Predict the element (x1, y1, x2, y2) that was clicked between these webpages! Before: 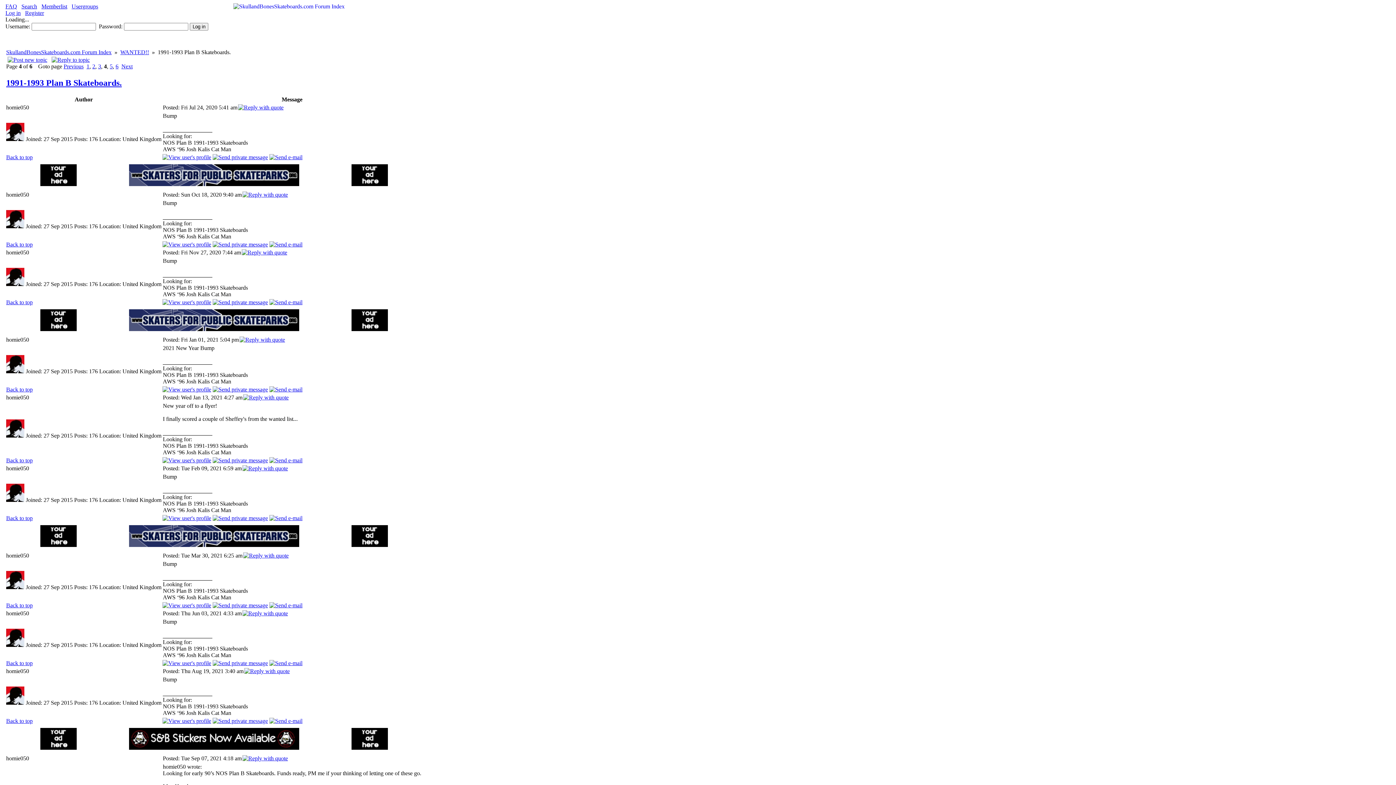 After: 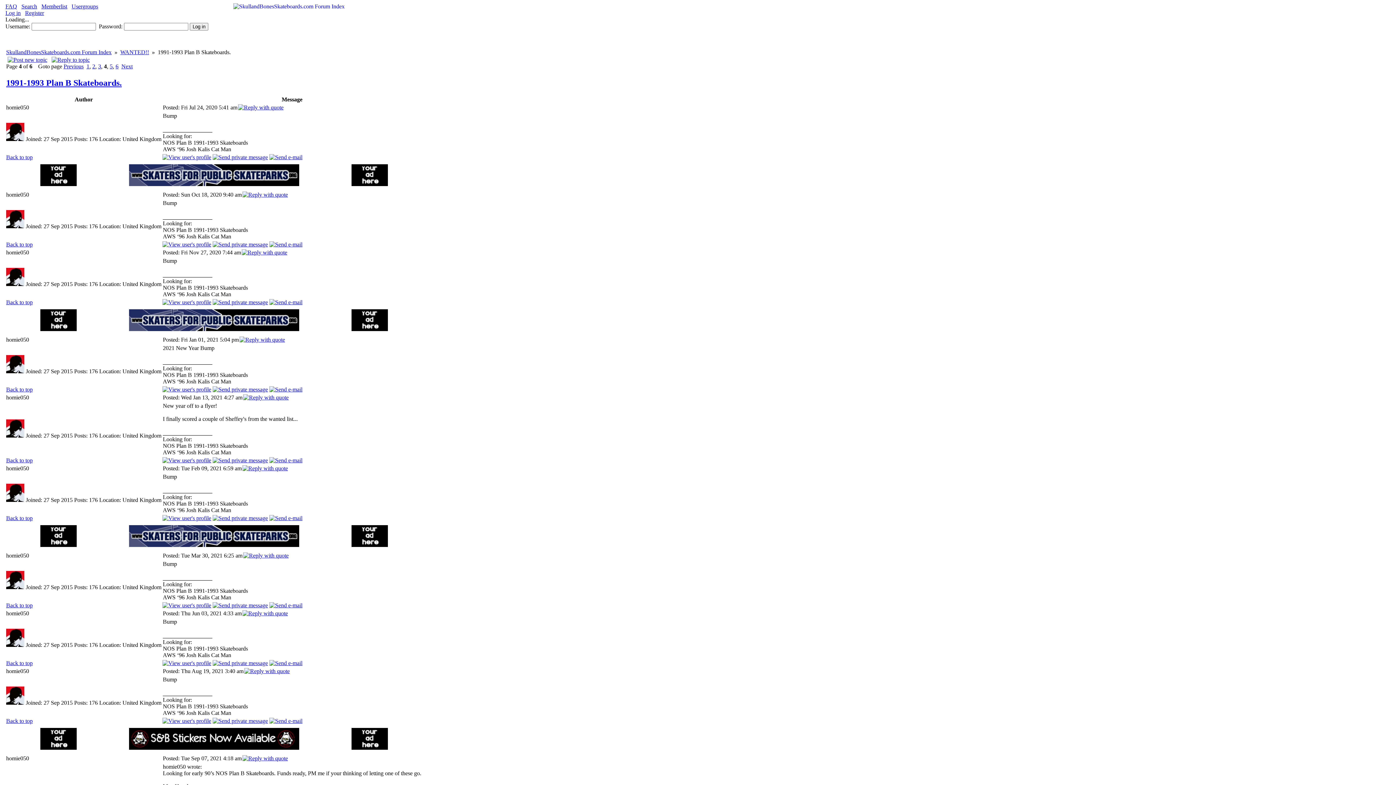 Action: bbox: (269, 299, 302, 305)